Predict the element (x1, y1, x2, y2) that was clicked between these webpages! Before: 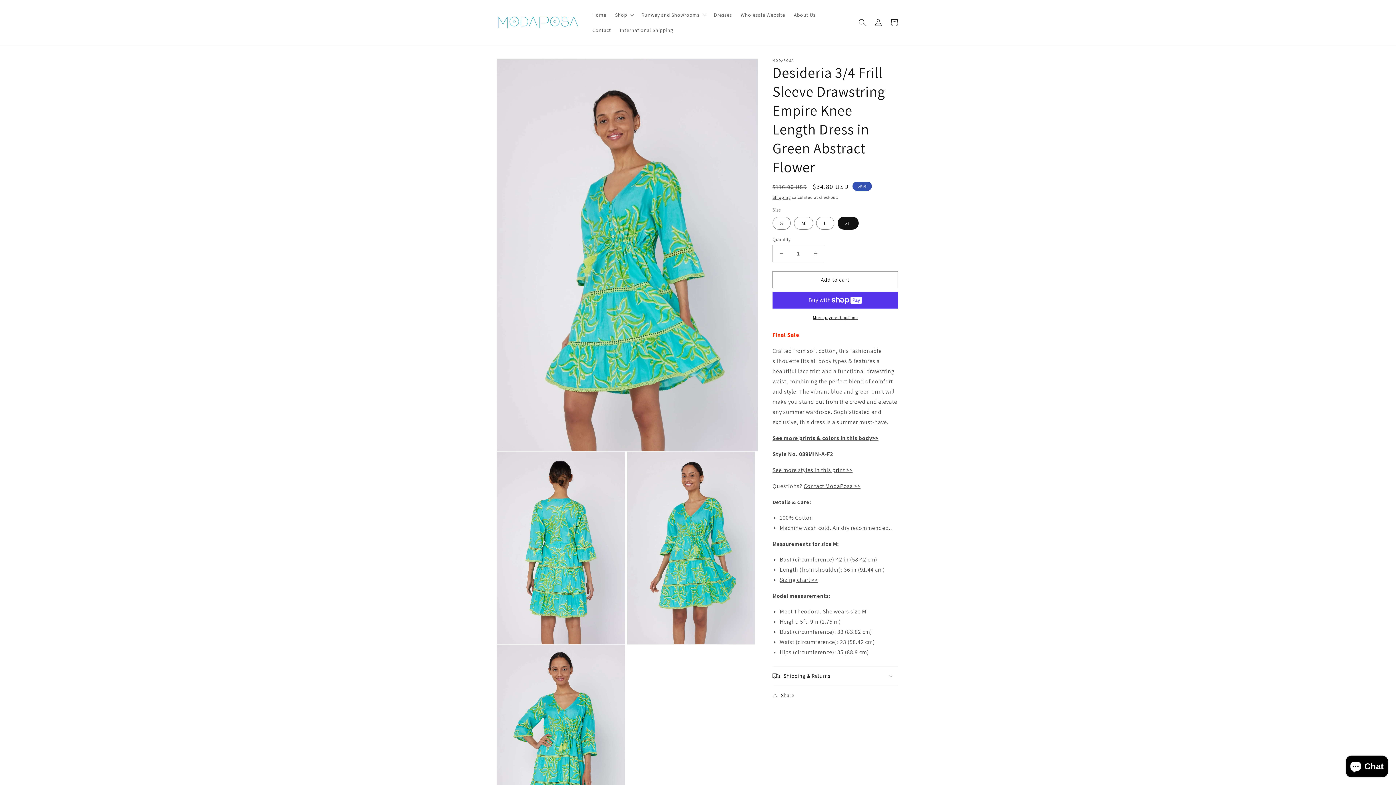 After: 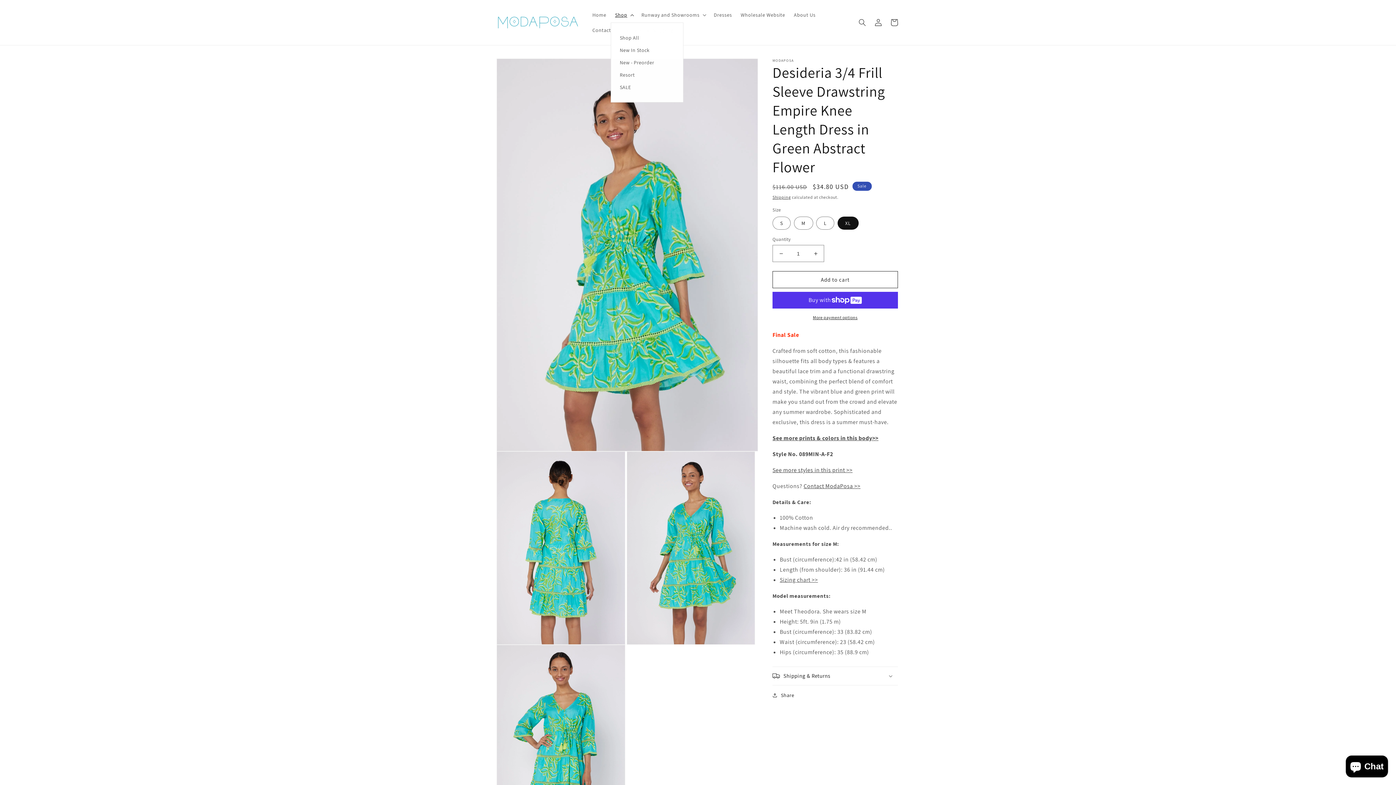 Action: bbox: (610, 7, 637, 22) label: Shop